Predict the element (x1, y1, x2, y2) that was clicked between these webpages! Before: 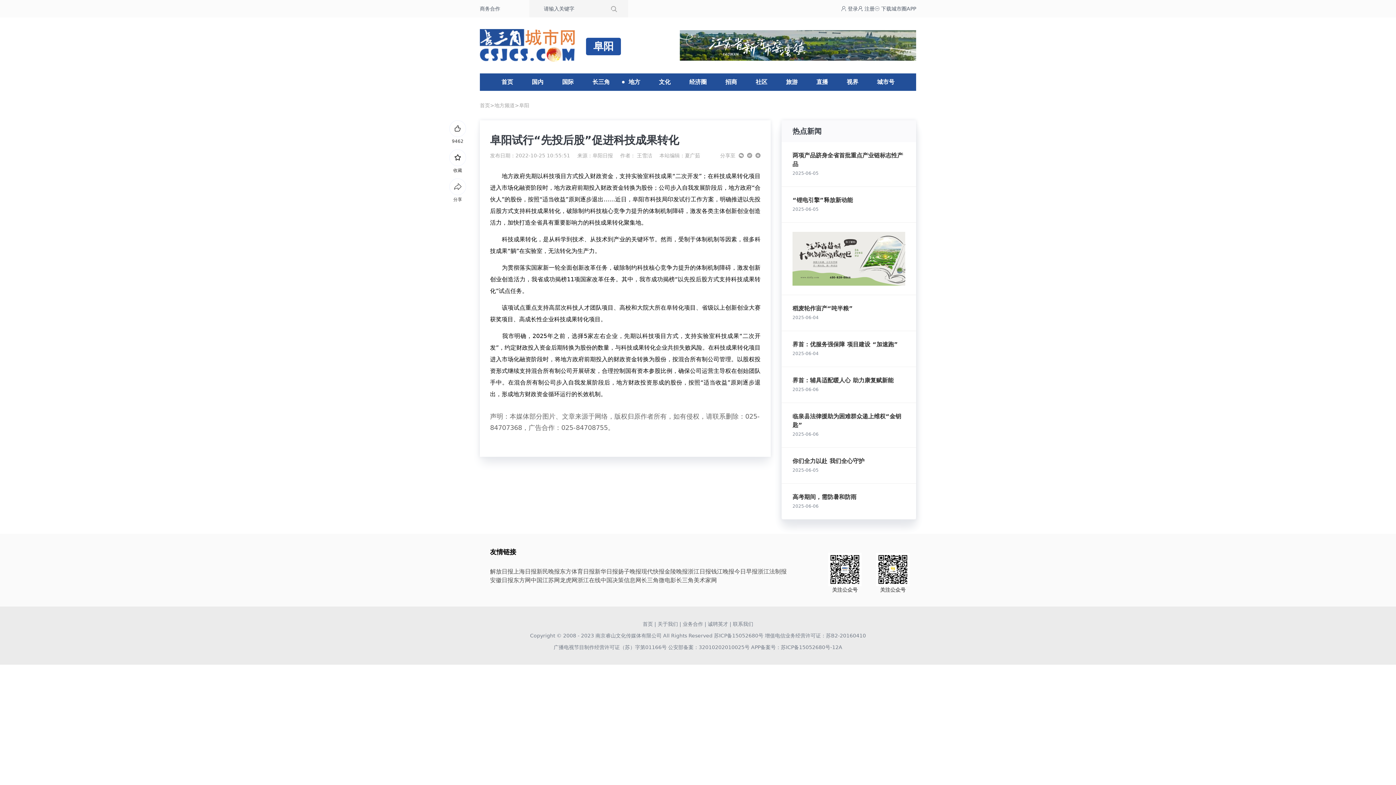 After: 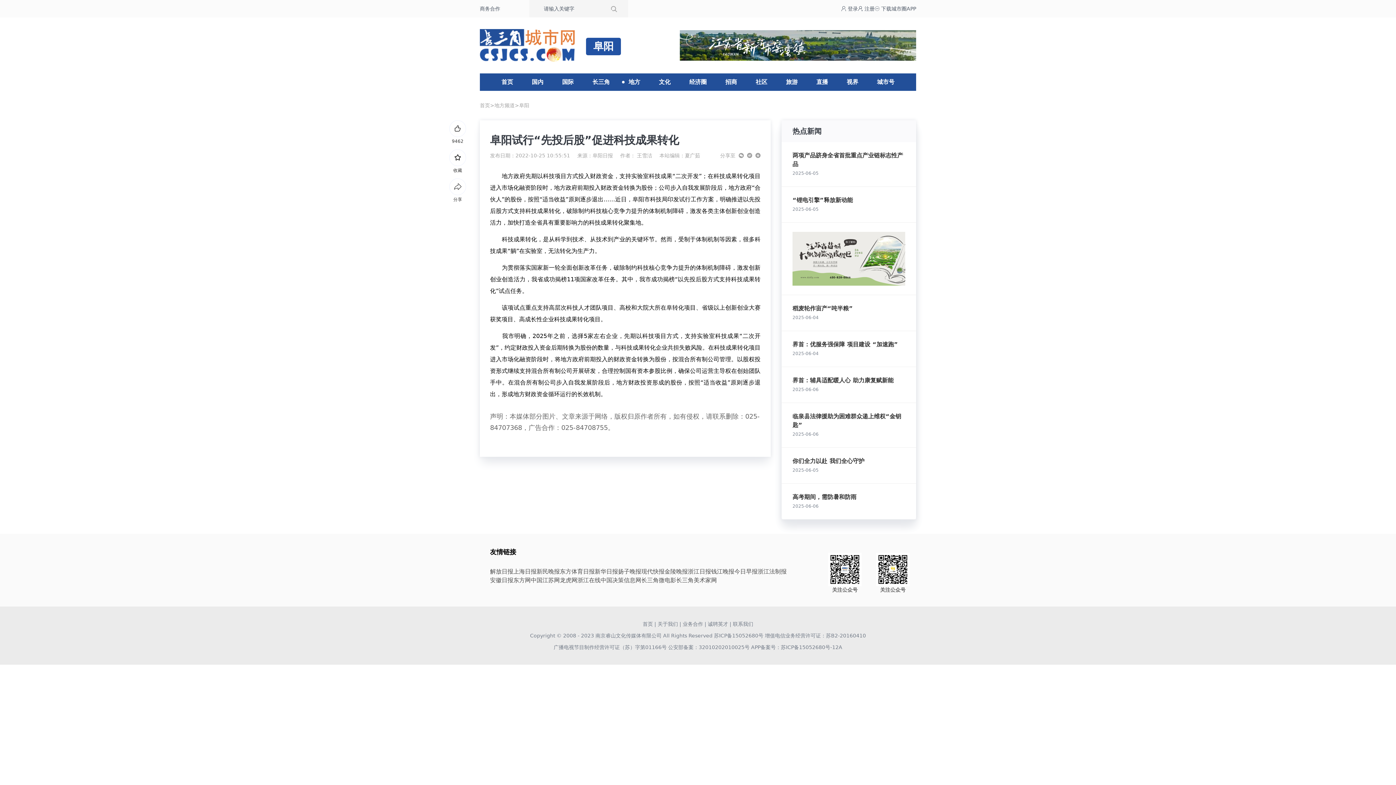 Action: bbox: (765, 633, 866, 639) label: 增值电信业务经营许可证：苏B2-20160410